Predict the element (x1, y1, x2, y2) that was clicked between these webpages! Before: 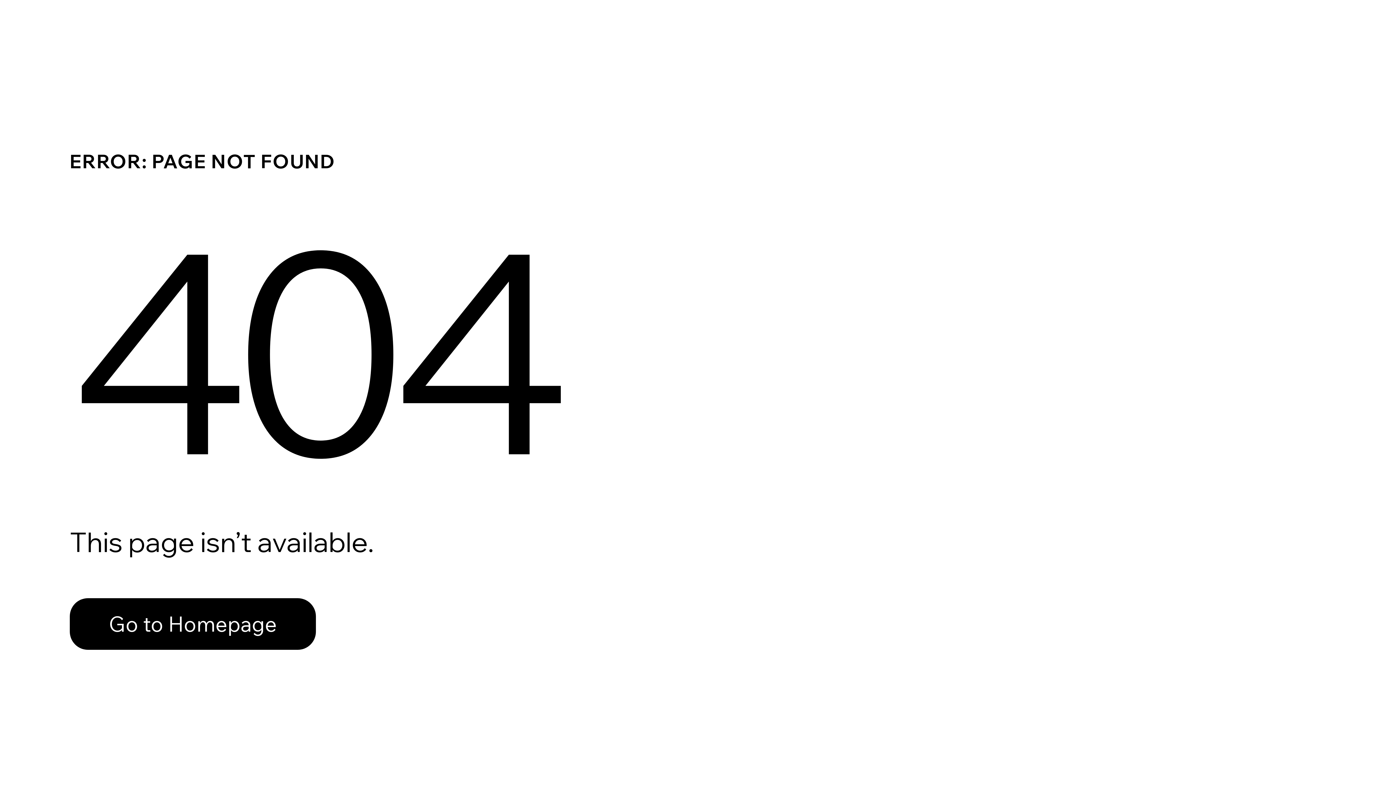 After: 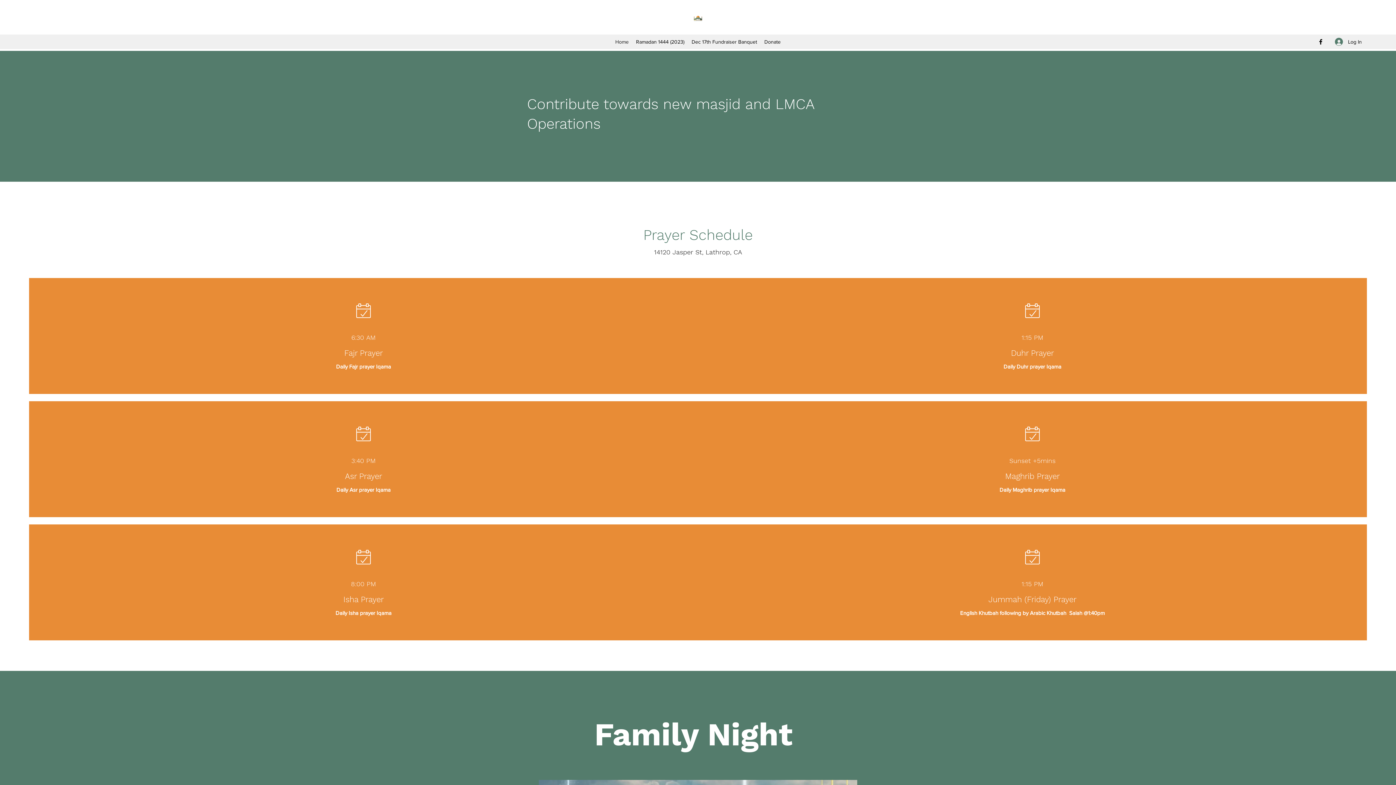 Action: label: Go to Homepage bbox: (69, 598, 316, 650)